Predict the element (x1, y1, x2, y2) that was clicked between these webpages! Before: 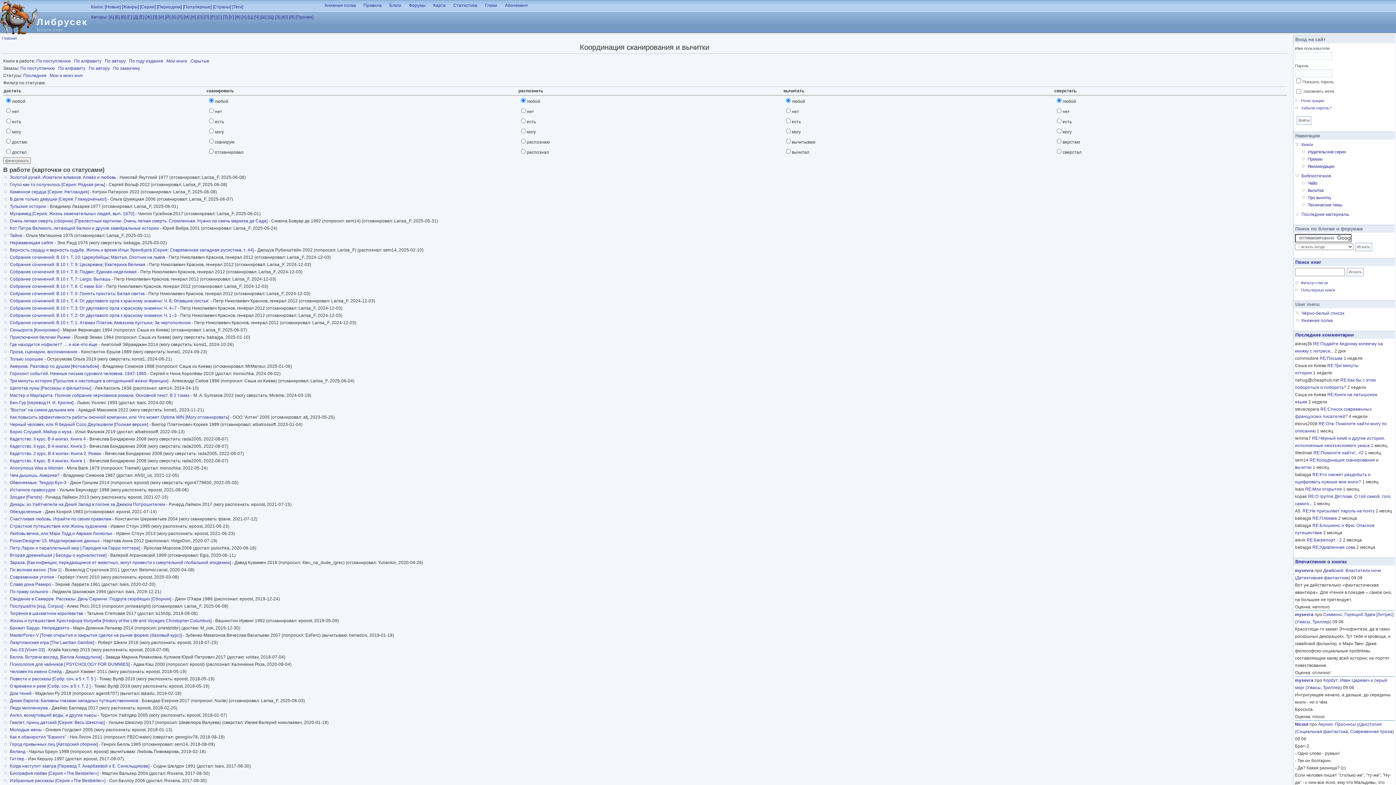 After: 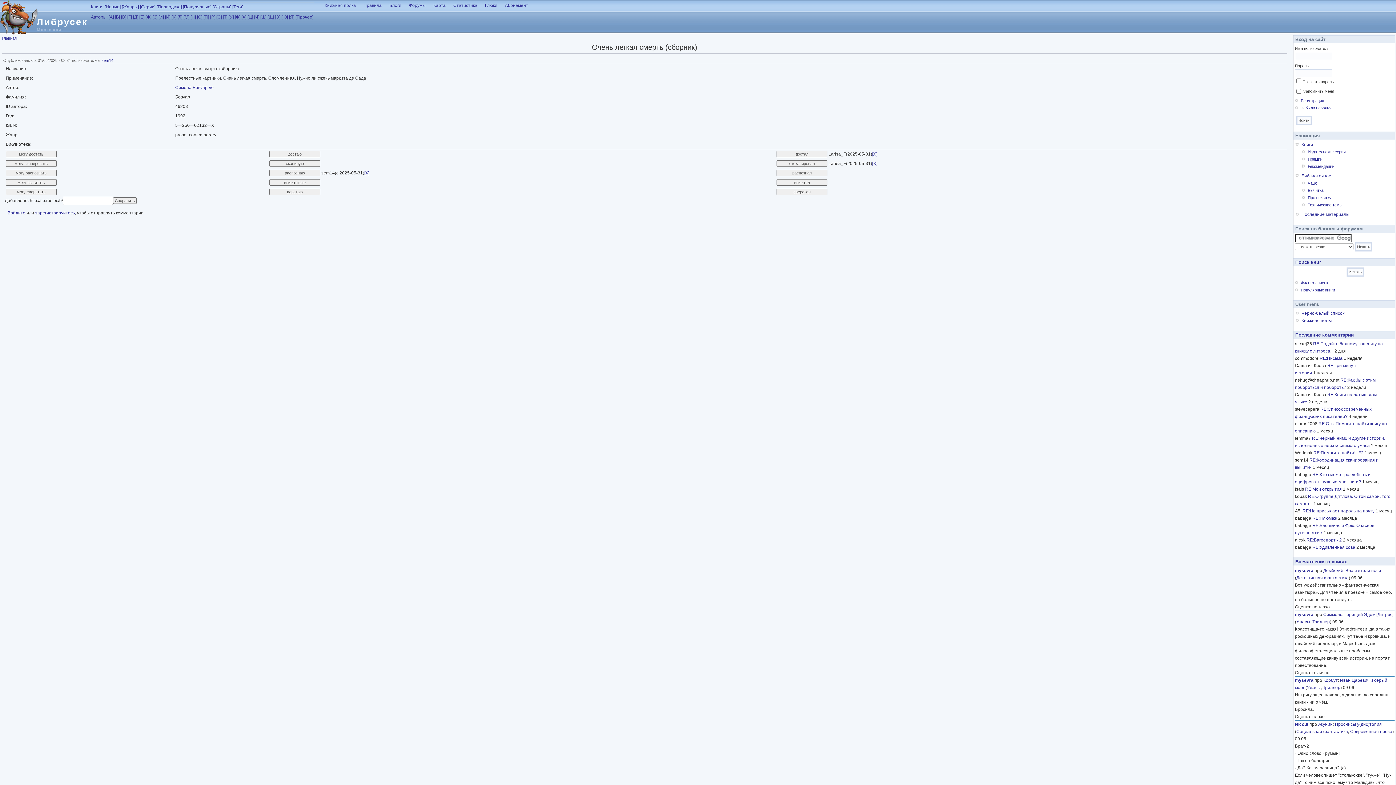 Action: label: Очень легкая смерть (сборник) [Прелестные картинки. Очень легкая смерть. Сломленная. Нужно ли сжечь маркиза де Сада] bbox: (9, 218, 267, 223)